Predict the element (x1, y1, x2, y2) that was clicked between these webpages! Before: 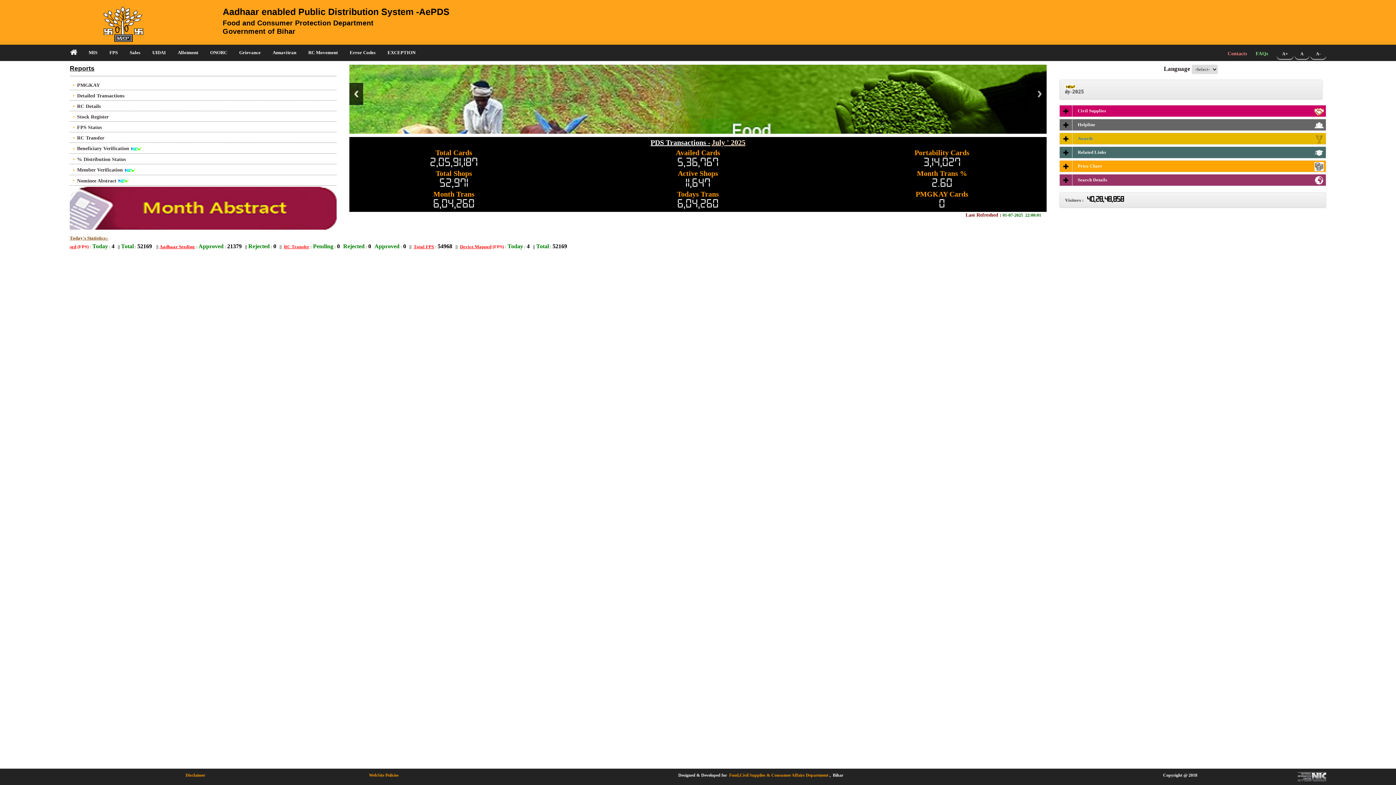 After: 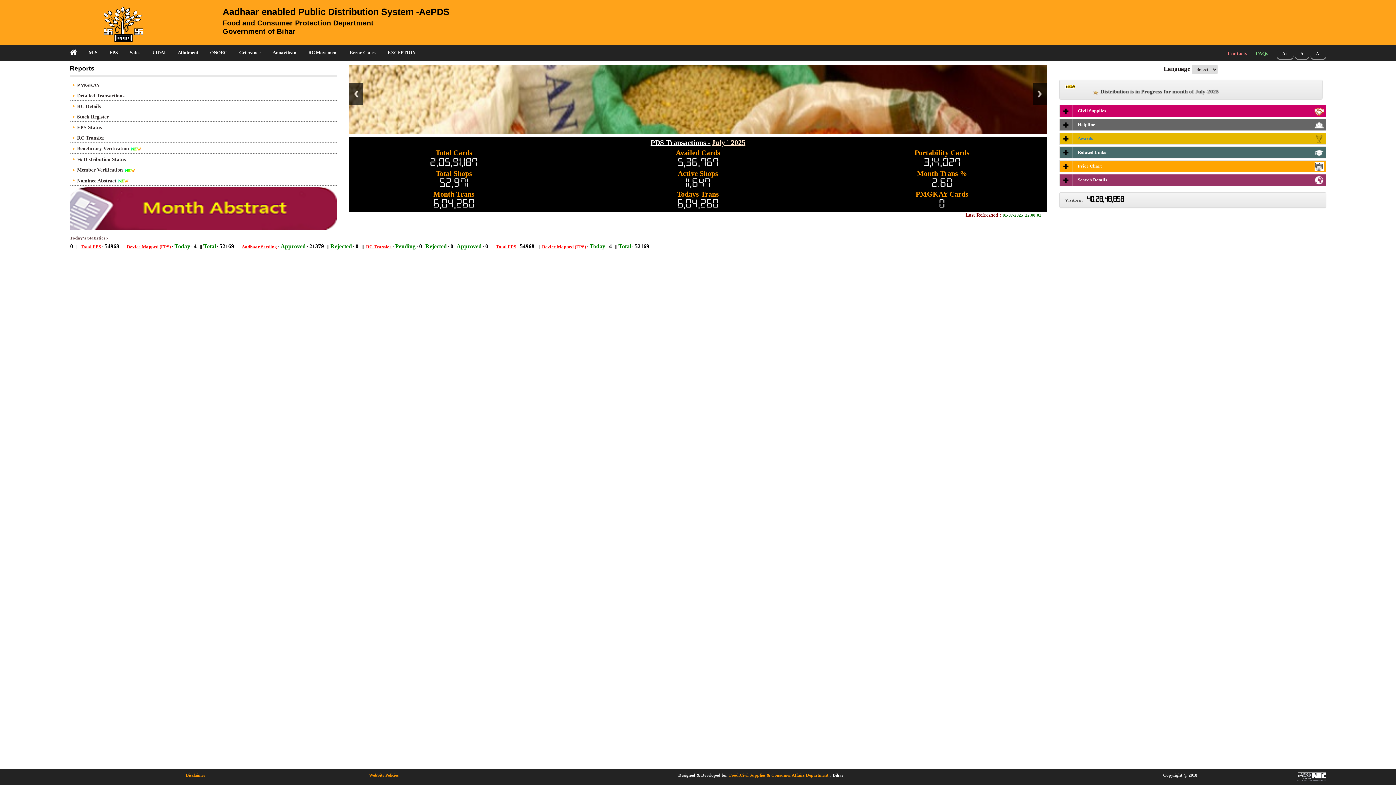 Action: bbox: (349, 82, 363, 105) label: Previous